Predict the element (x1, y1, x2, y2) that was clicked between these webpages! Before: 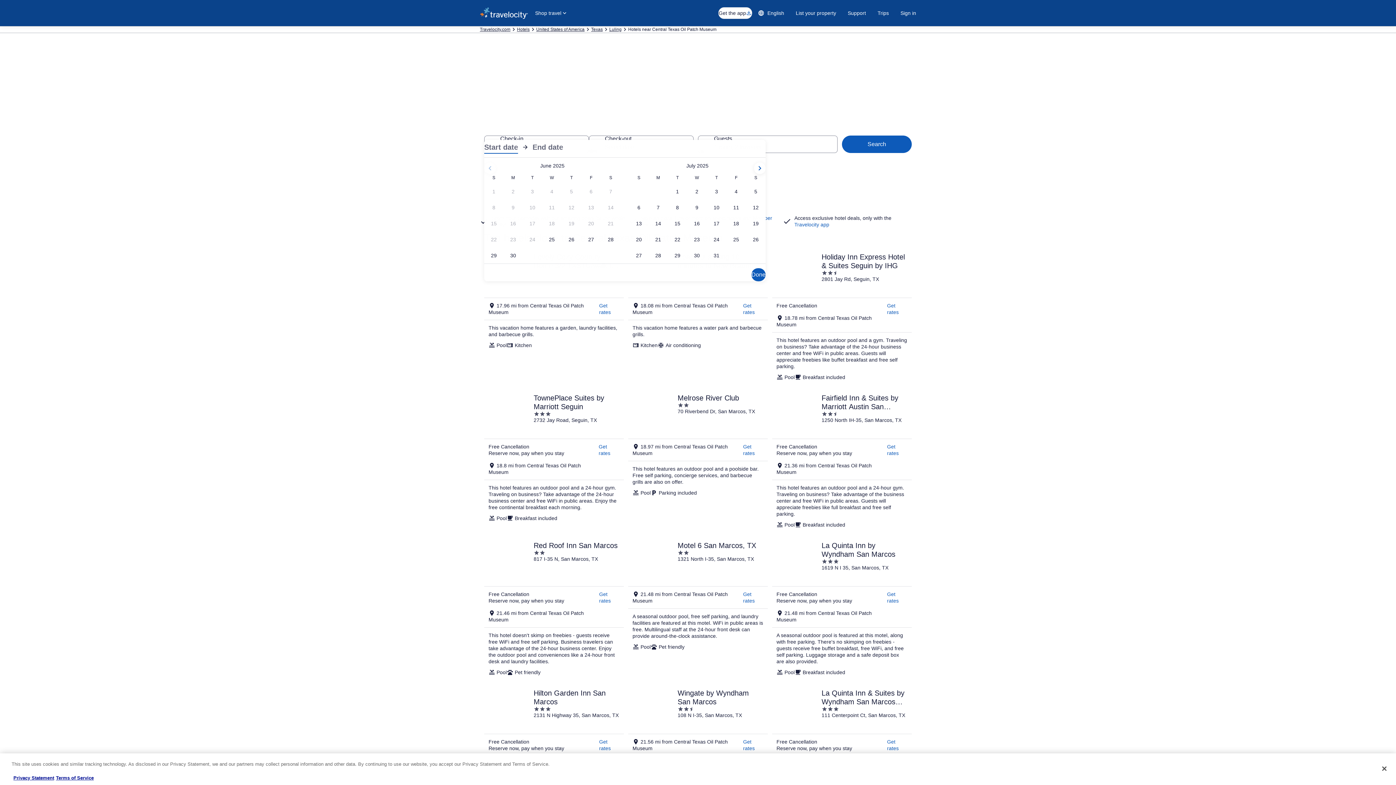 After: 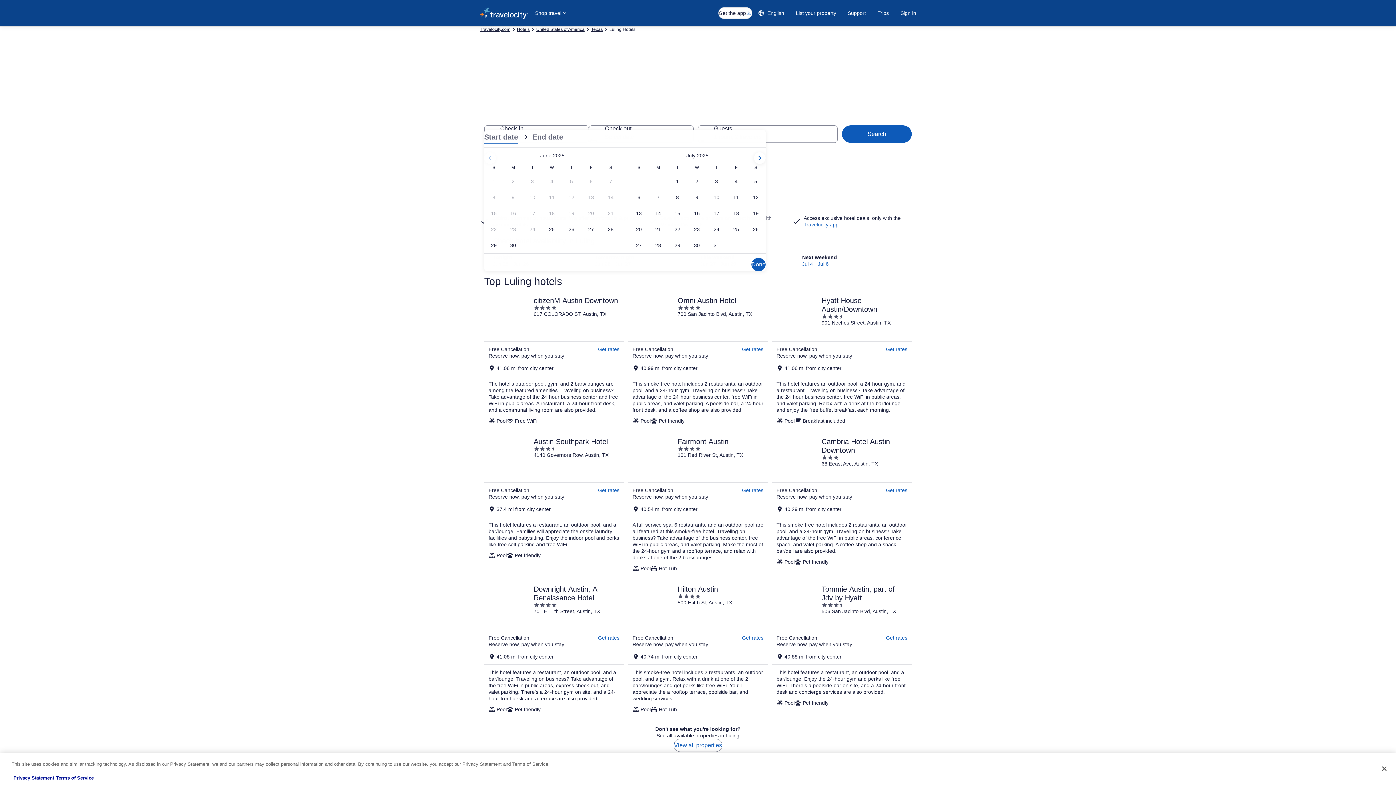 Action: label: Luling bbox: (609, 26, 621, 32)